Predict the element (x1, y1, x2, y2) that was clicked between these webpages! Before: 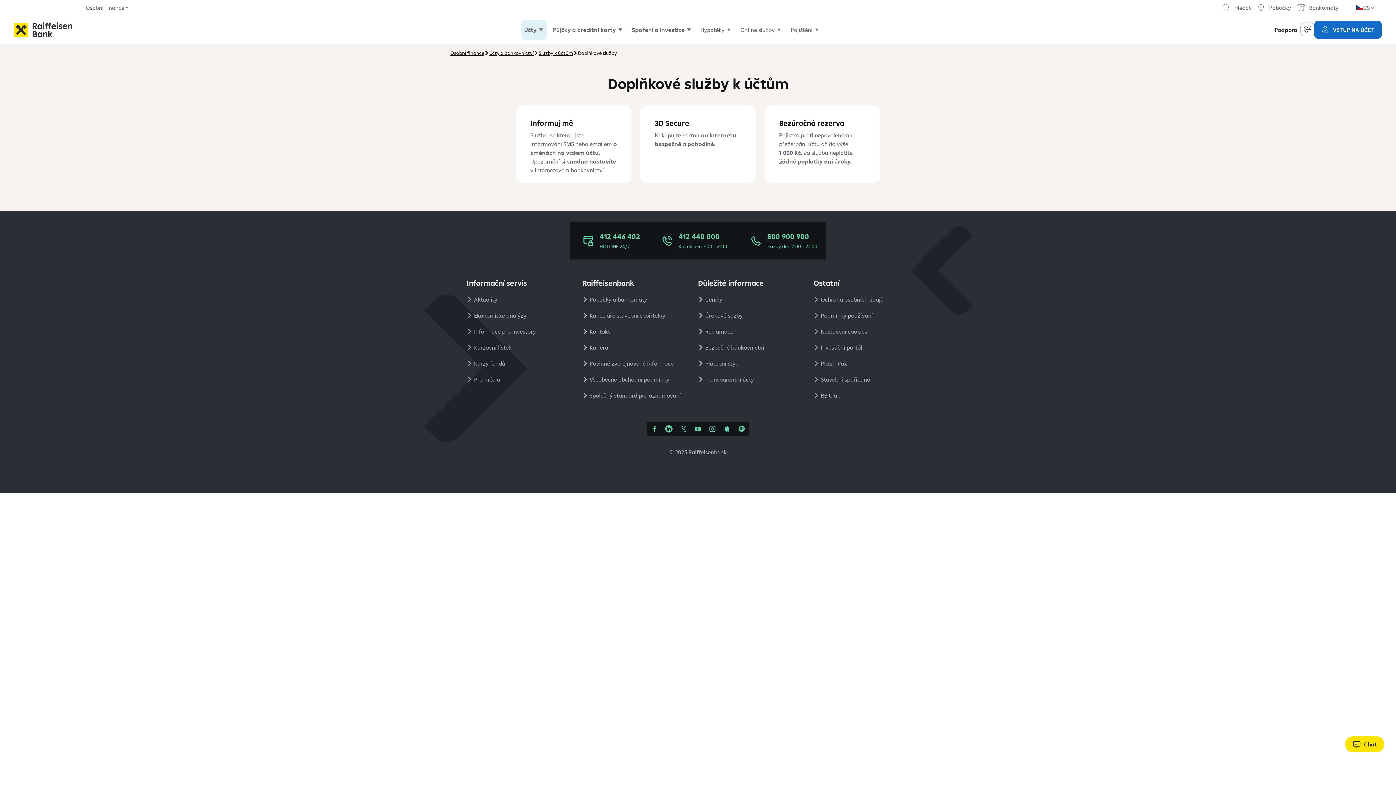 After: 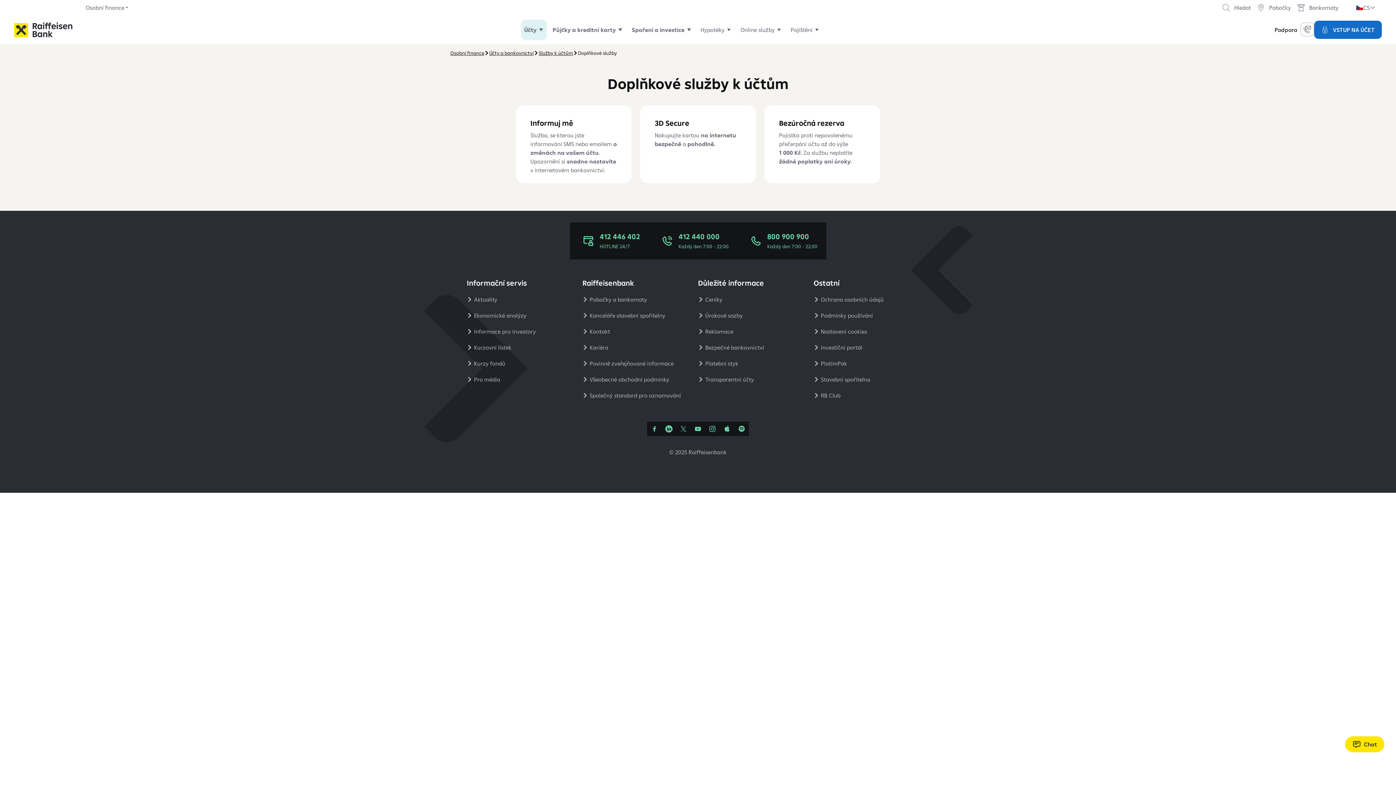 Action: label: Účty bbox: (521, 19, 546, 40)